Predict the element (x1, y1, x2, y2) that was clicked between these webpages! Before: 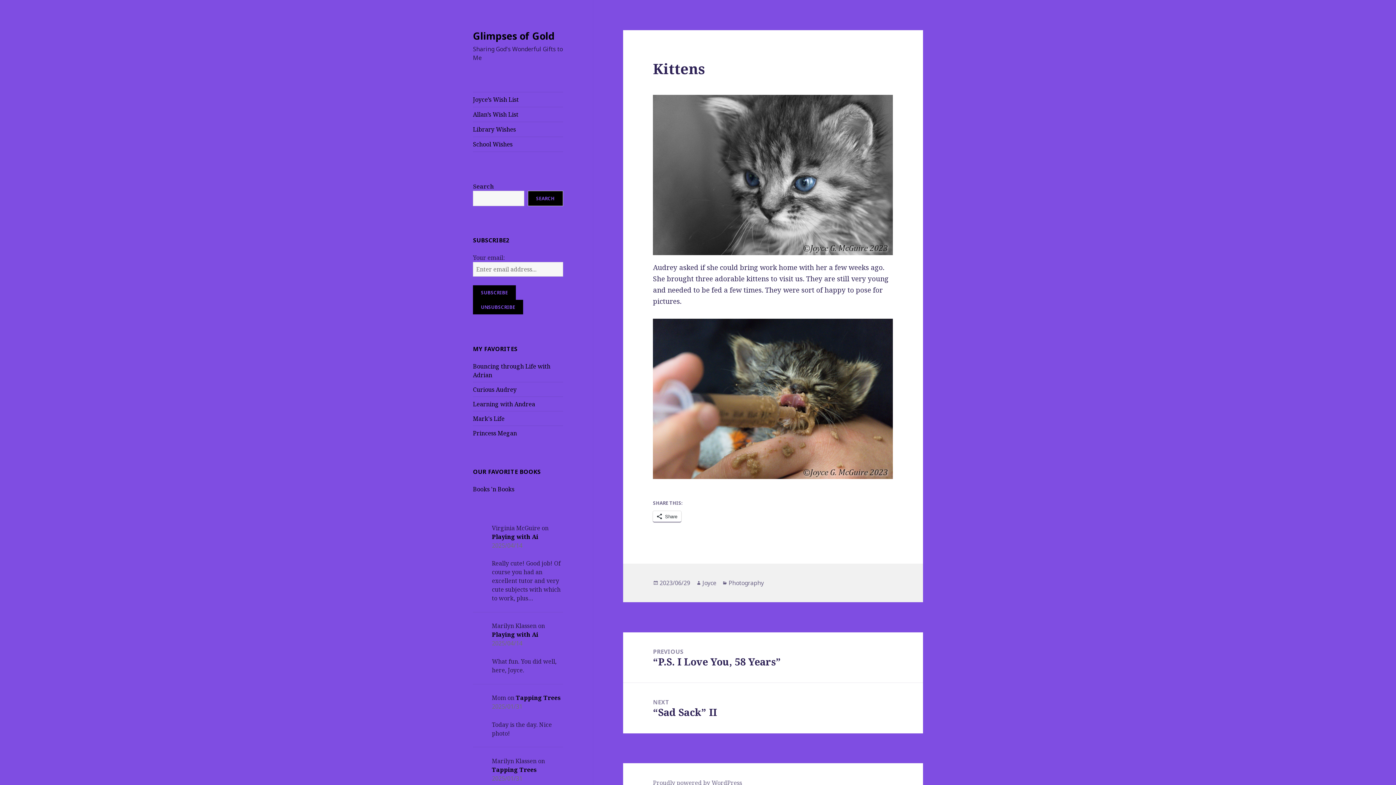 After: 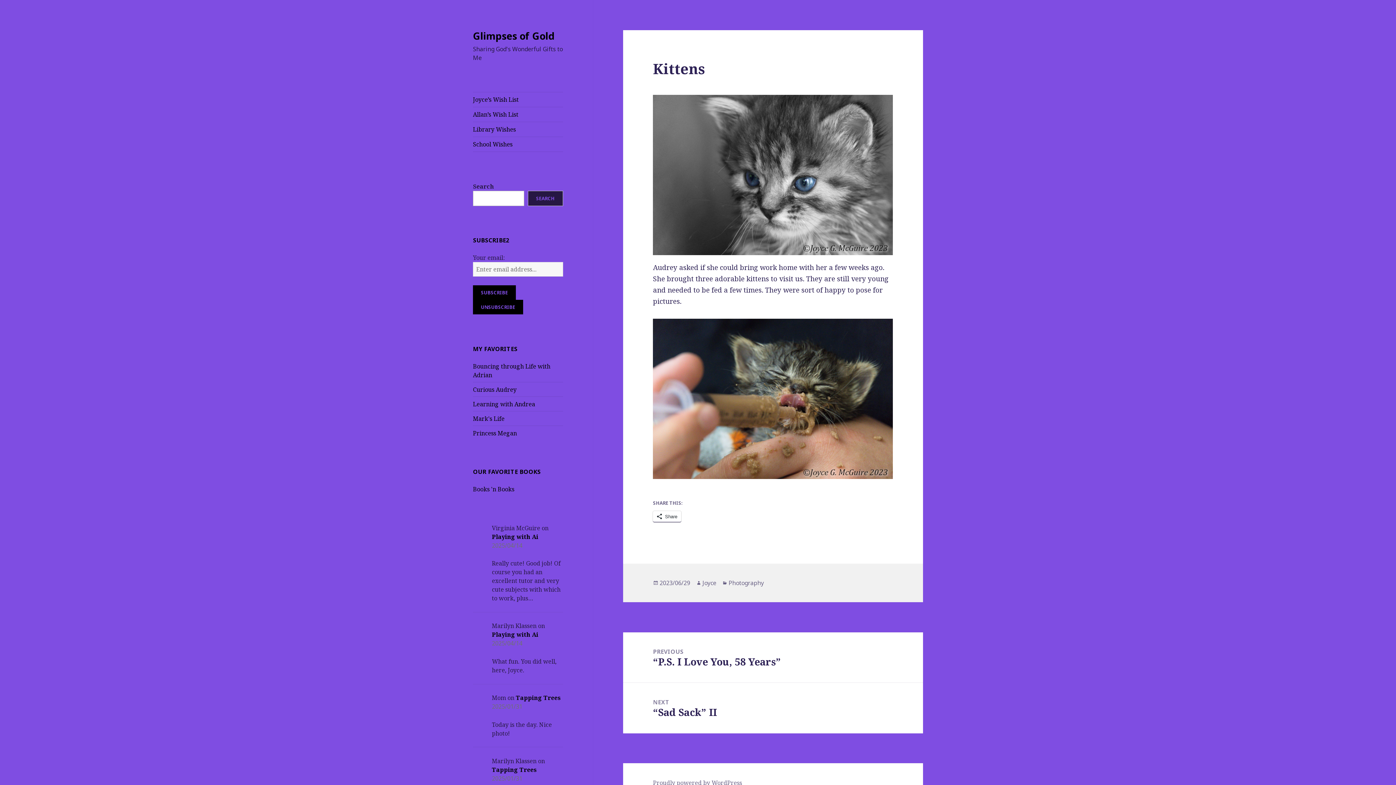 Action: label: Search bbox: (527, 190, 563, 206)